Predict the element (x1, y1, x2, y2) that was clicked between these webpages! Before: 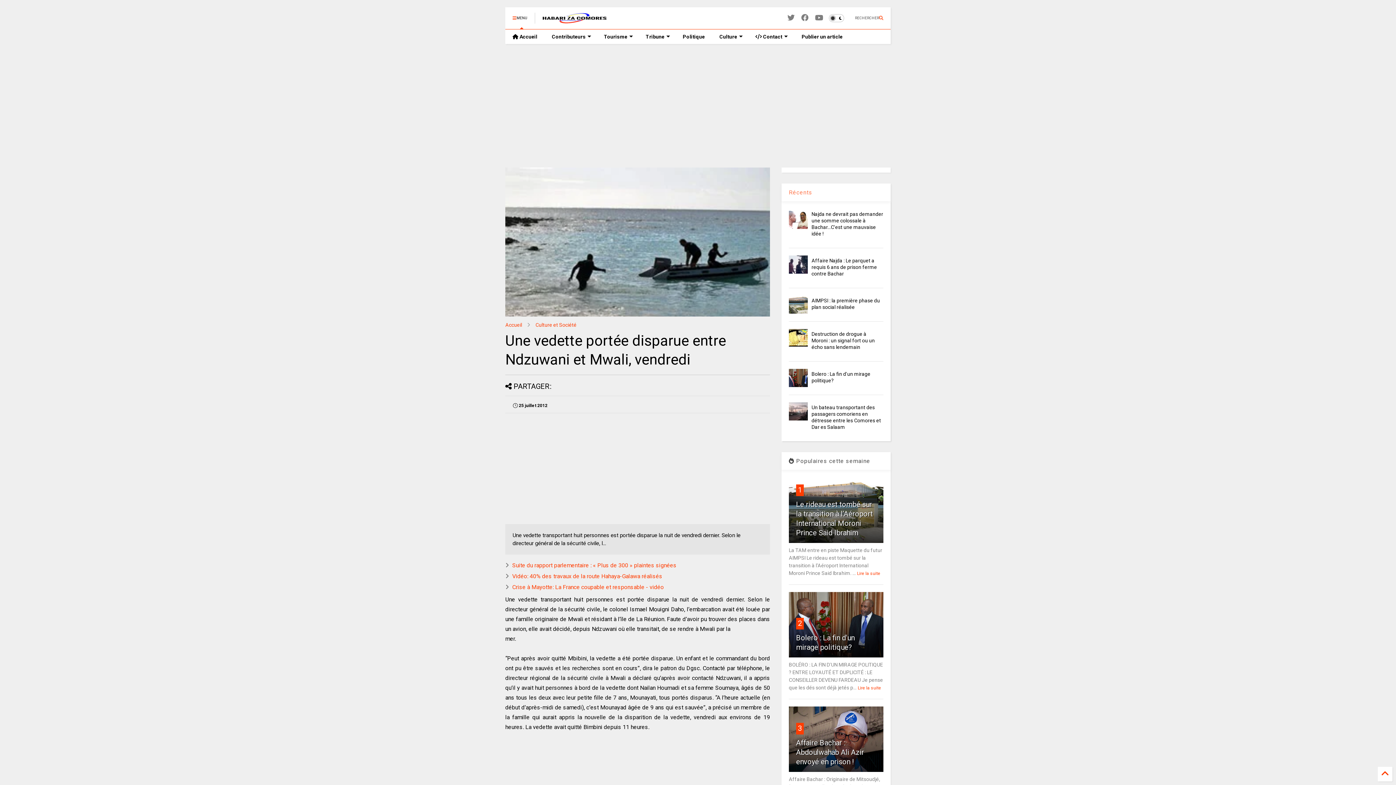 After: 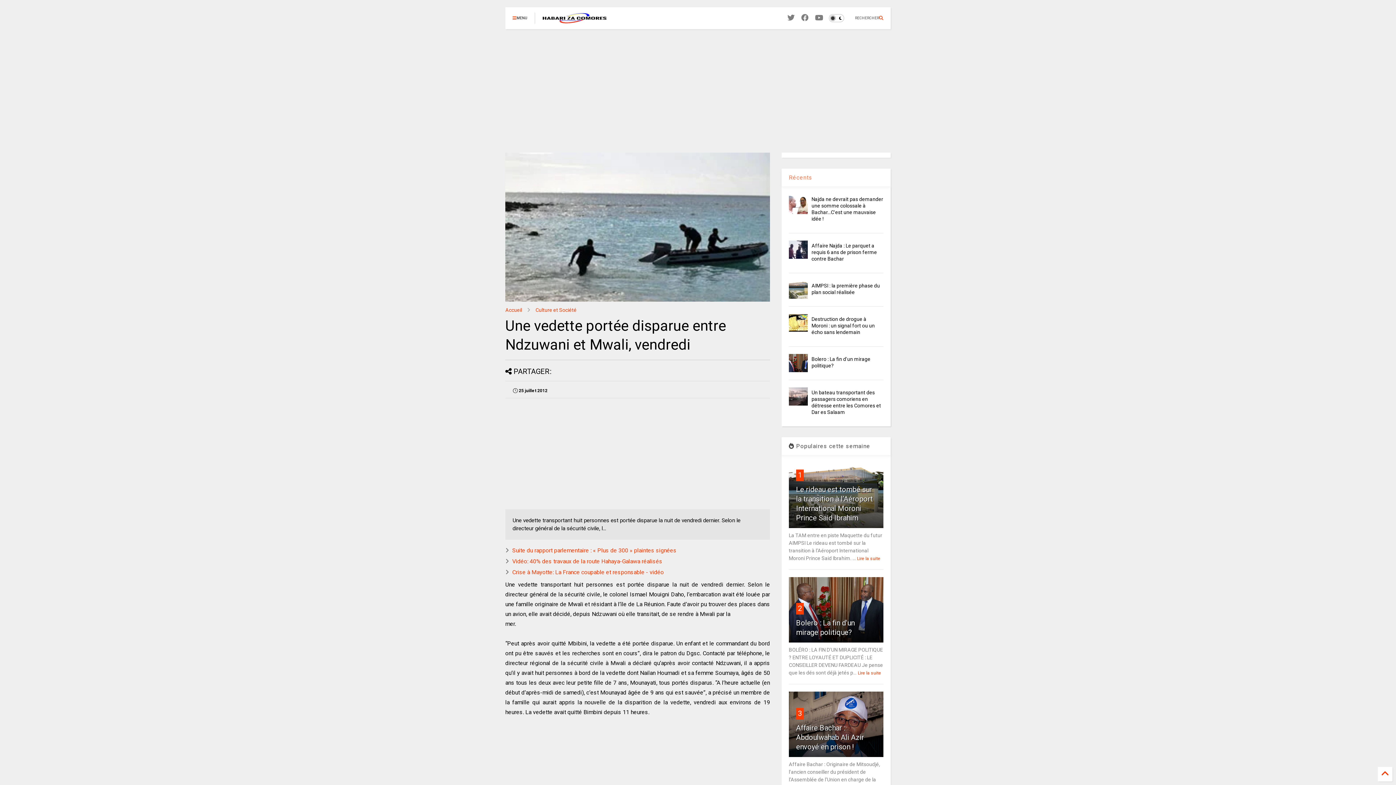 Action: bbox: (505, 7, 534, 29) label: MENU